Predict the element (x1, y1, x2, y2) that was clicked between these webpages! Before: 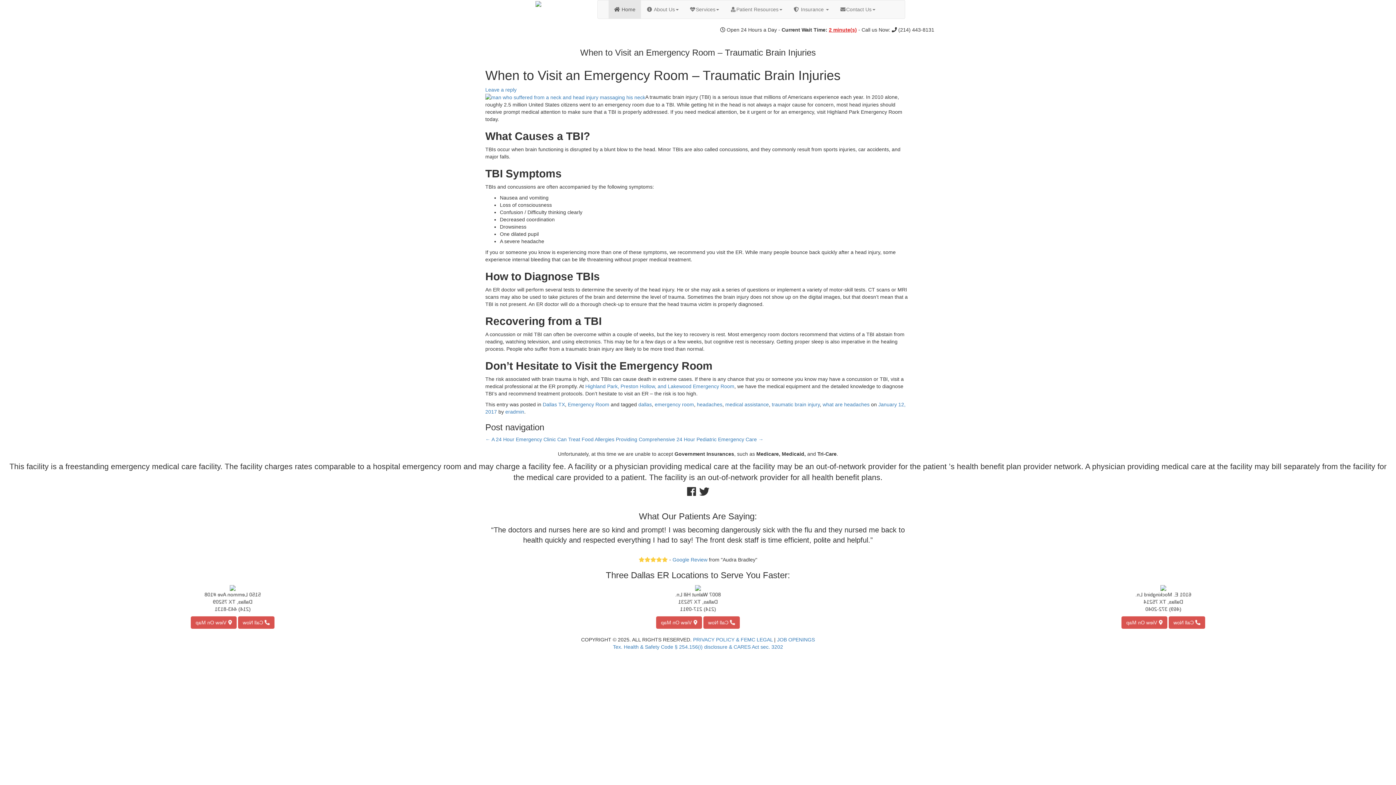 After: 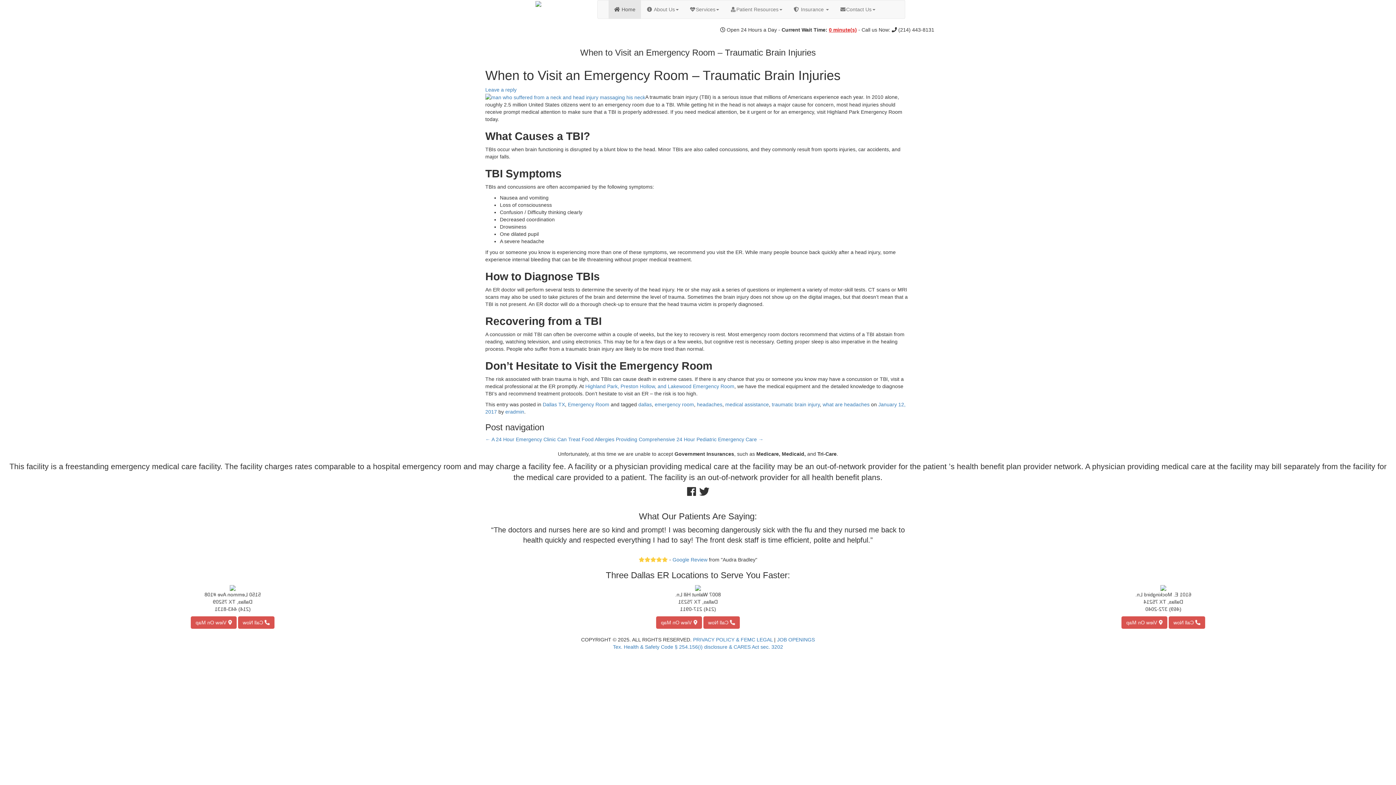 Action: bbox: (485, 86, 516, 92) label: Leave a reply